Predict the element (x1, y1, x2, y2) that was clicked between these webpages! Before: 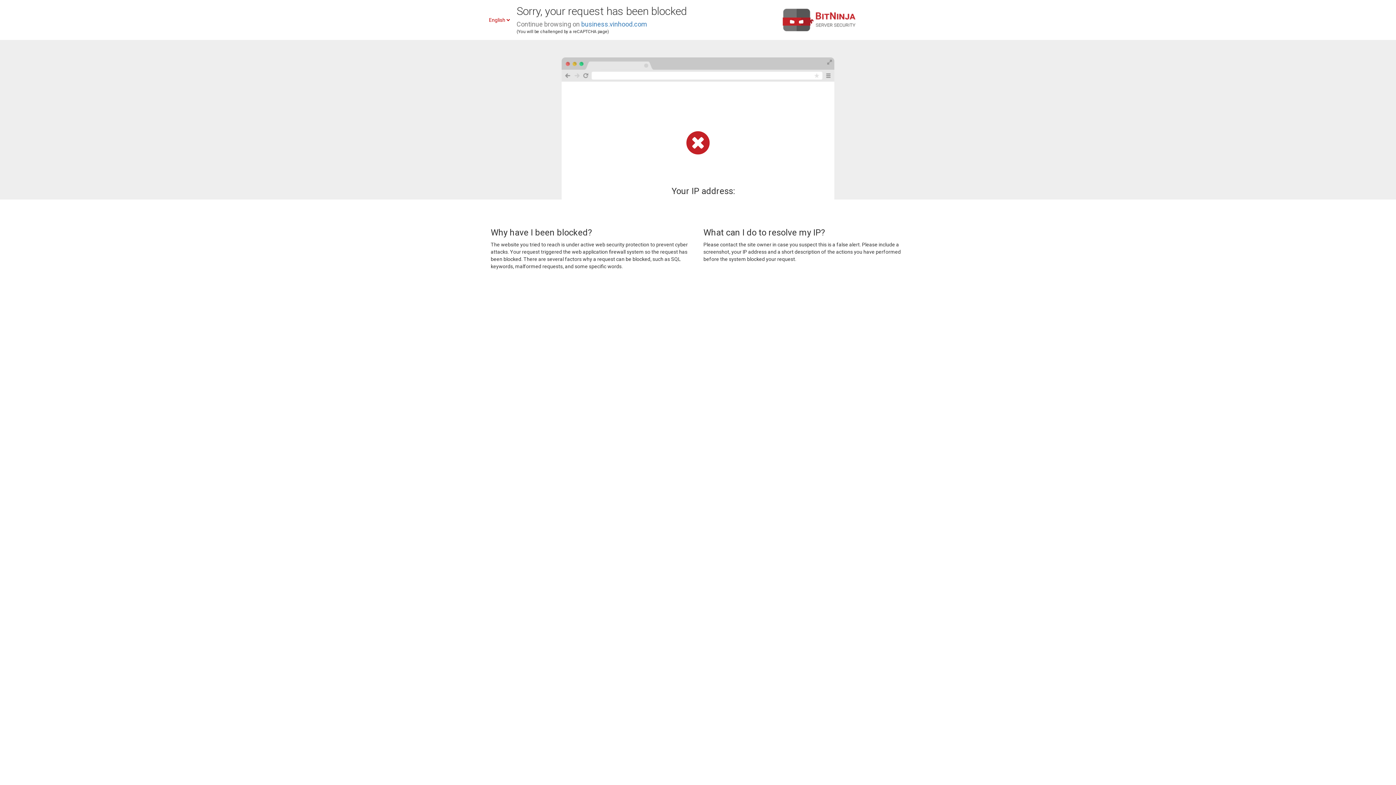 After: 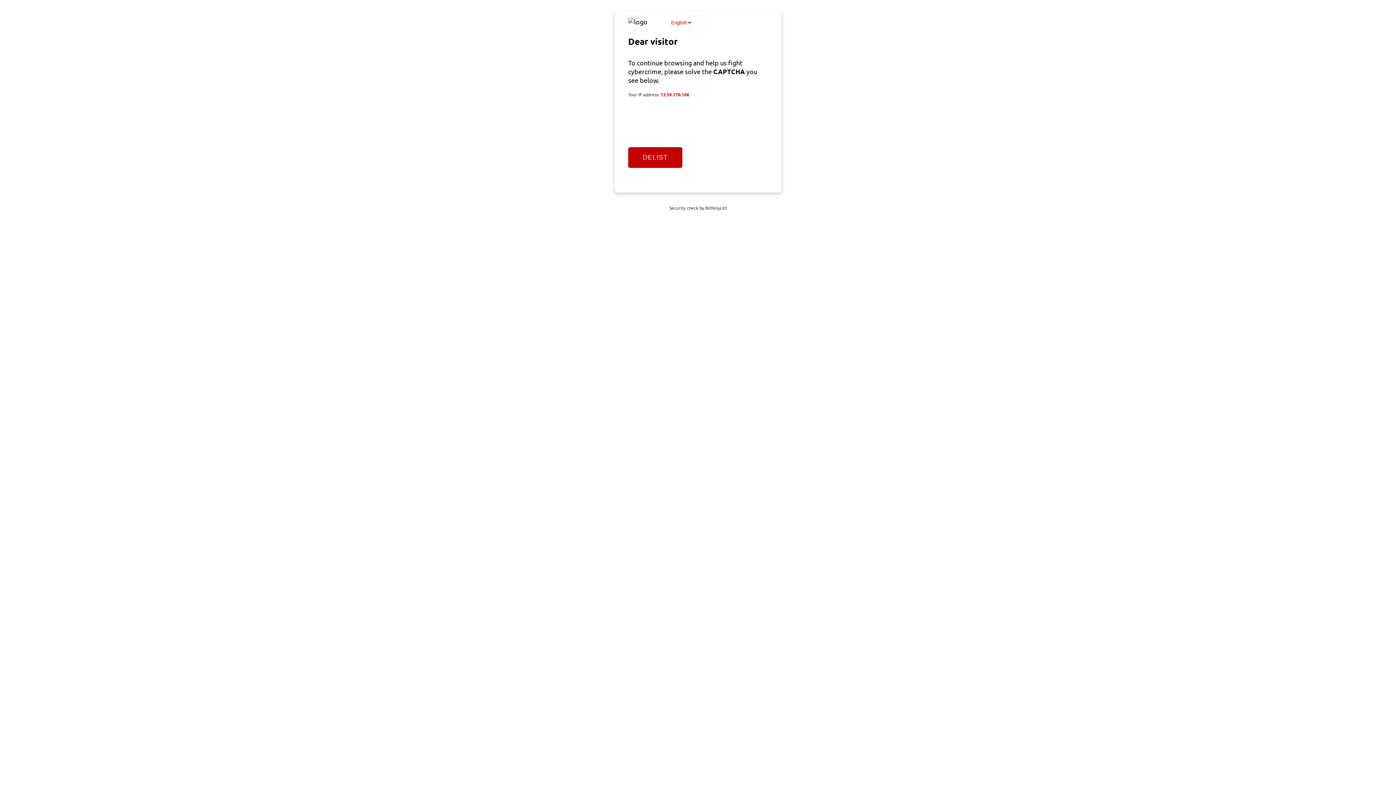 Action: bbox: (581, 20, 647, 28) label: business.vinhood.com